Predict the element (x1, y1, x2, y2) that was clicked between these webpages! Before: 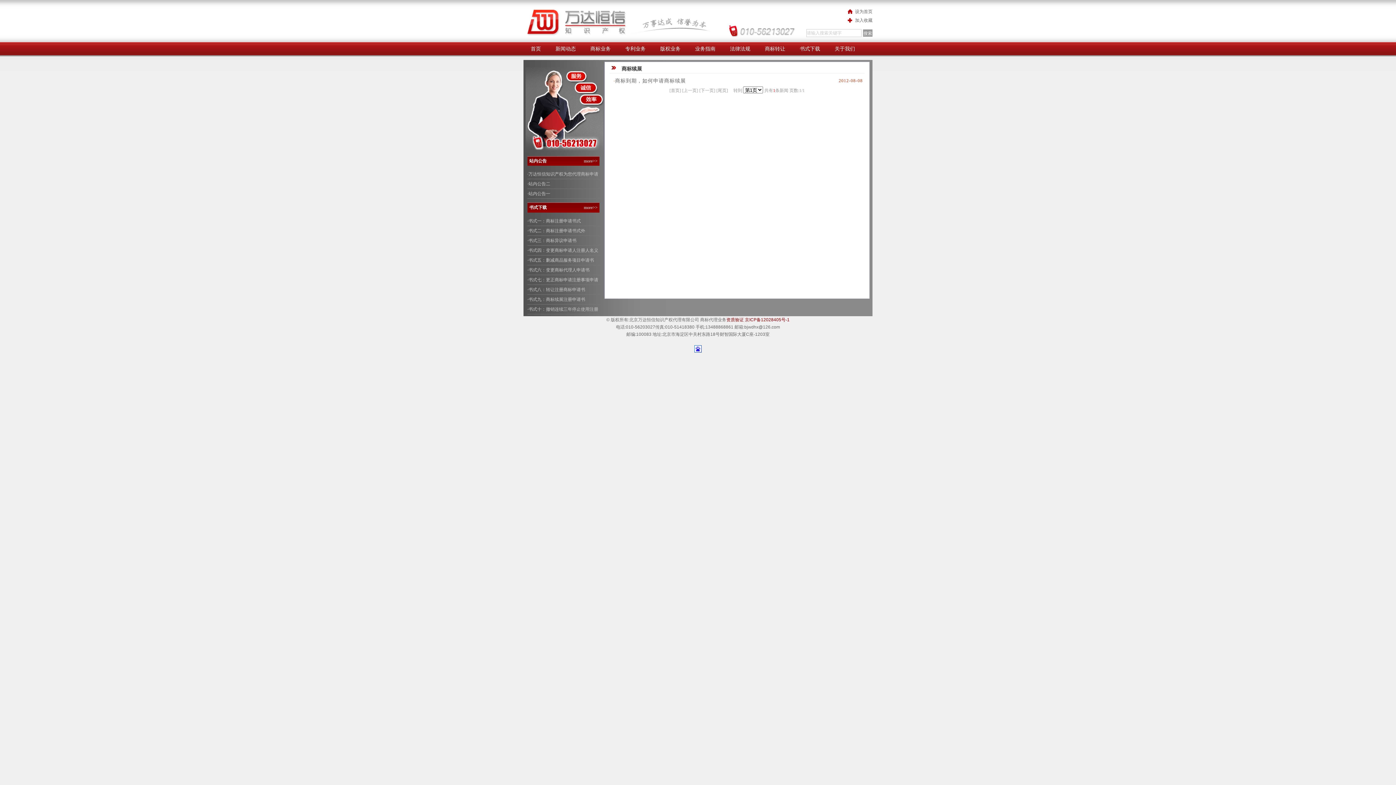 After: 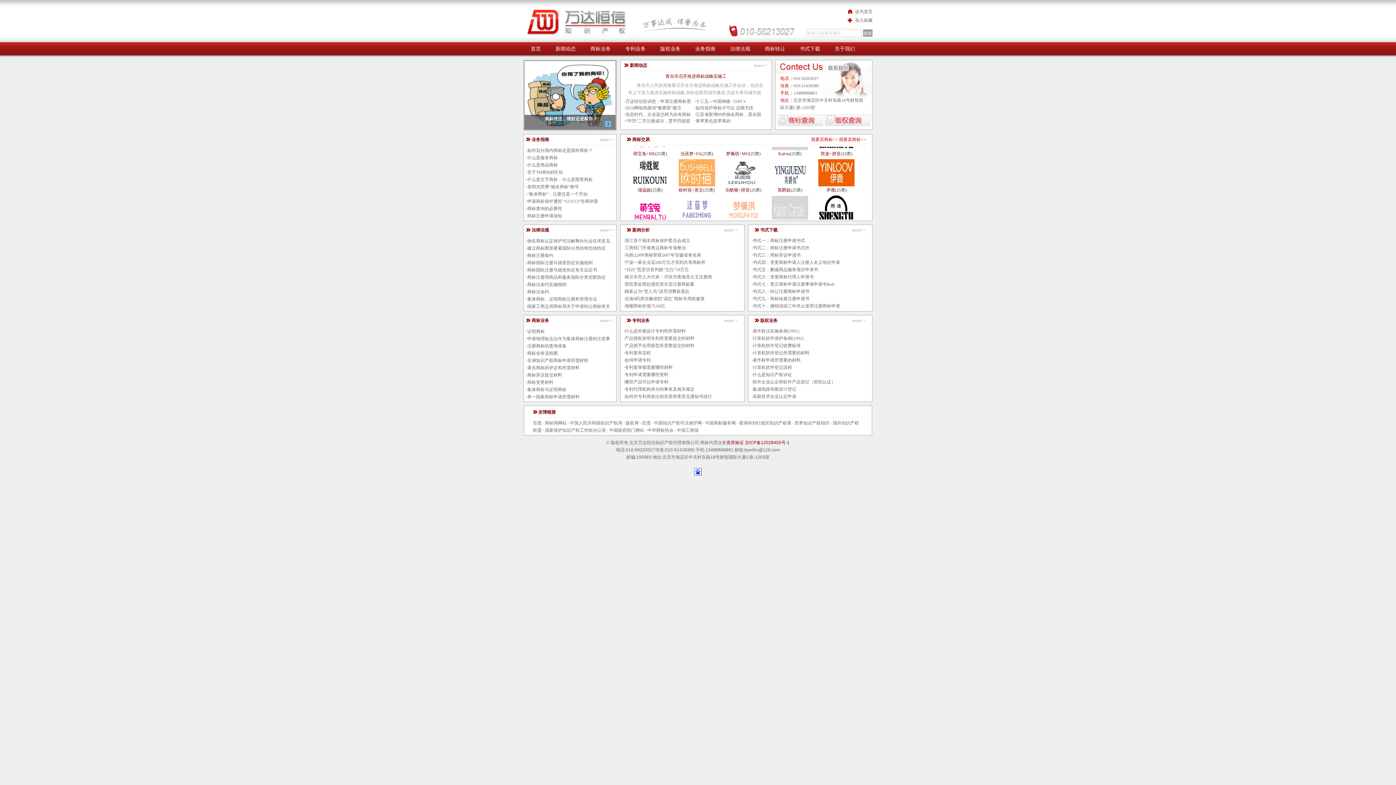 Action: bbox: (523, 9, 630, 35)